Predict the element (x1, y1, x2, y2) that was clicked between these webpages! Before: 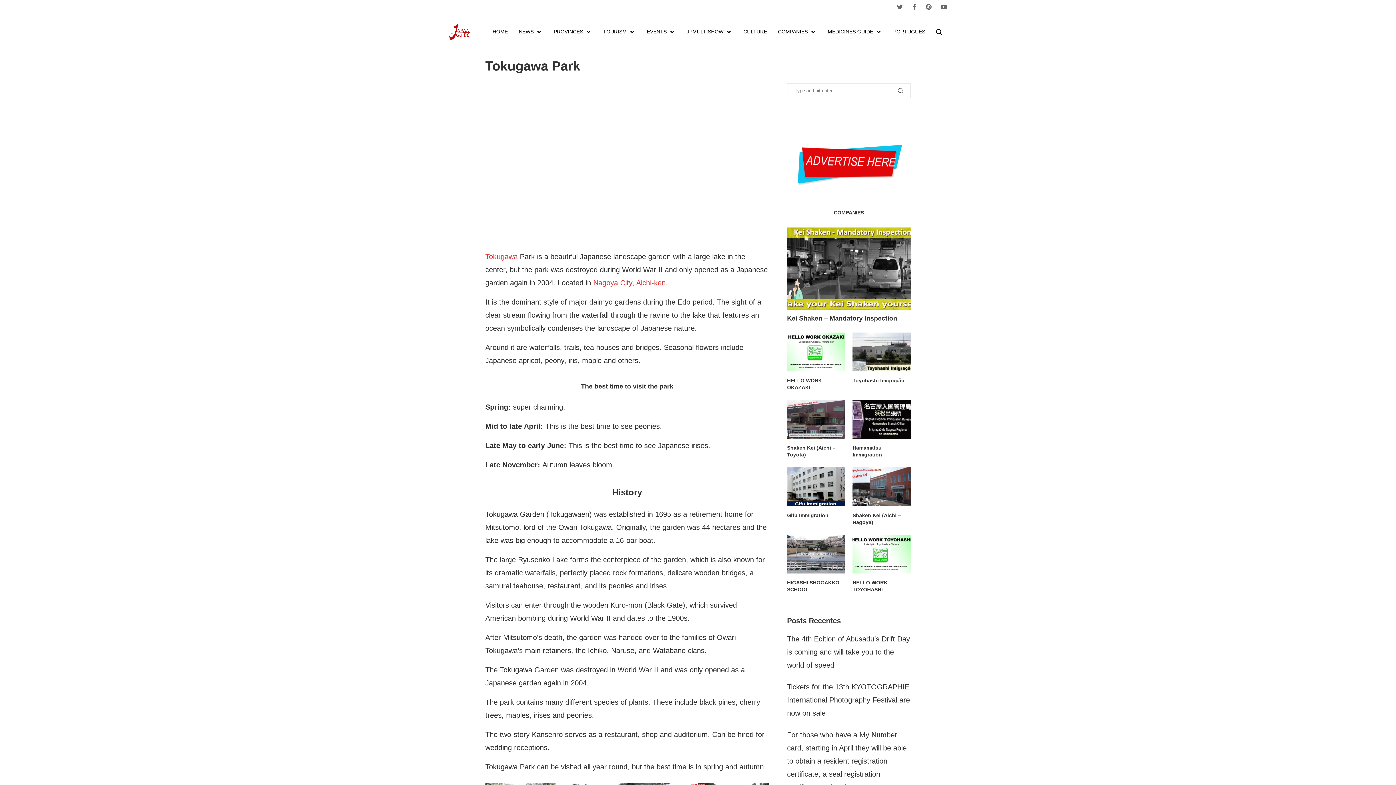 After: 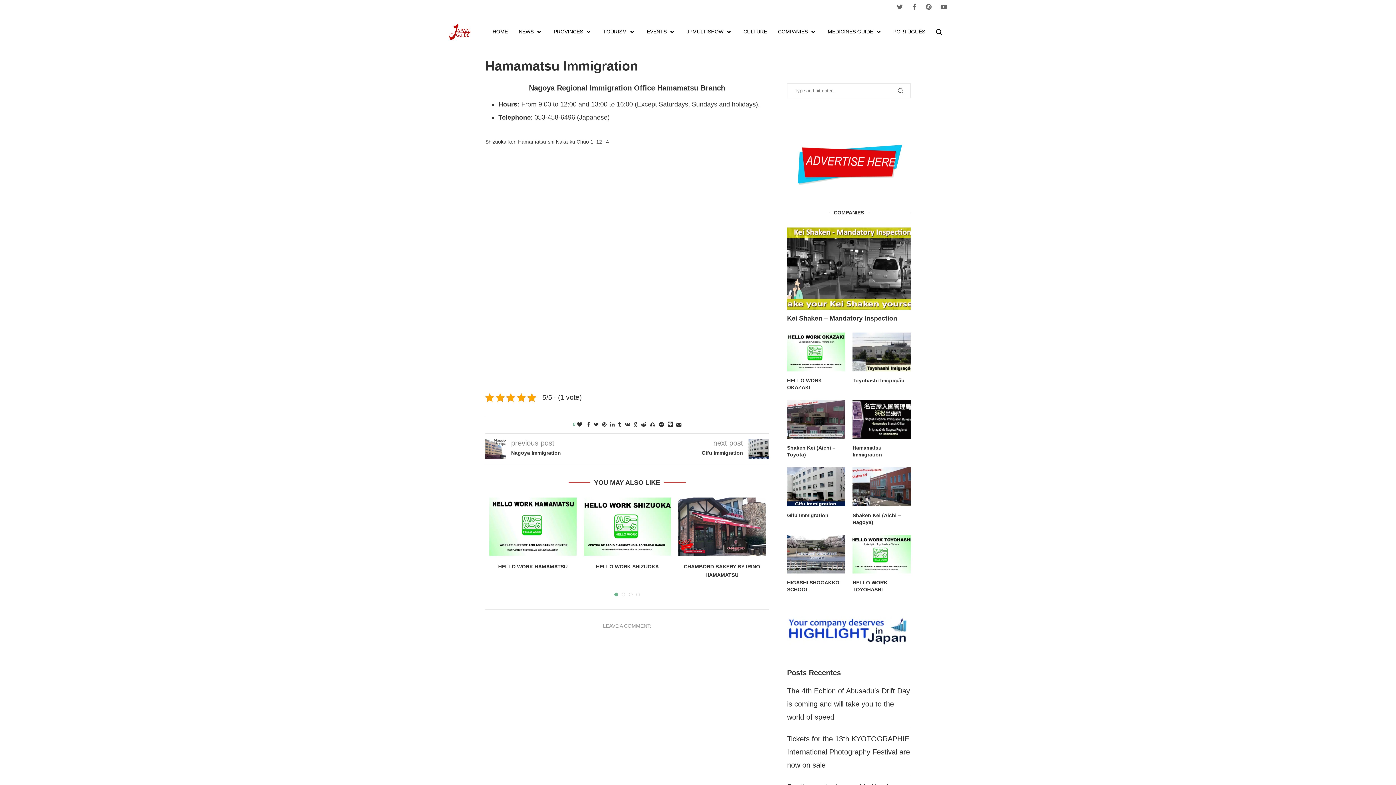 Action: bbox: (852, 444, 910, 458) label: Hamamatsu Immigration